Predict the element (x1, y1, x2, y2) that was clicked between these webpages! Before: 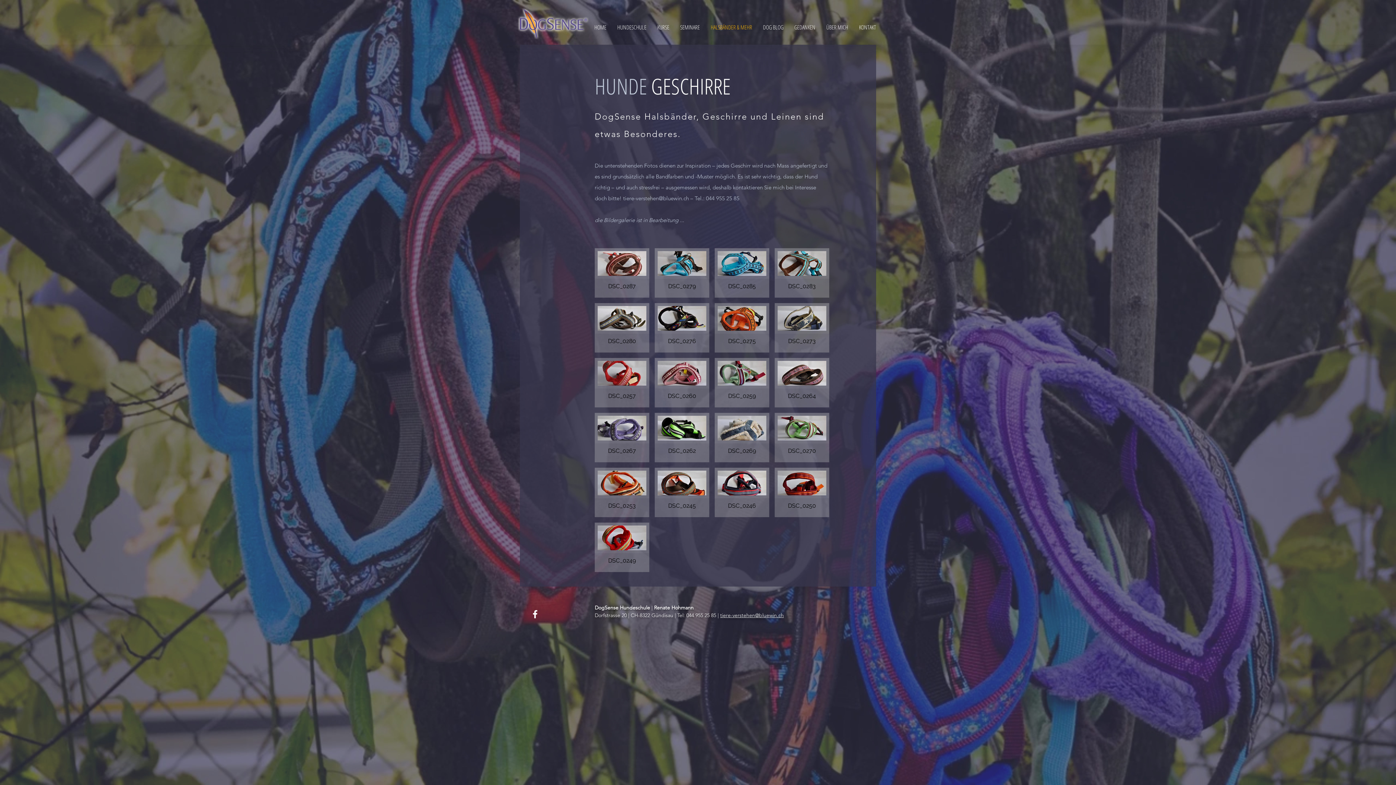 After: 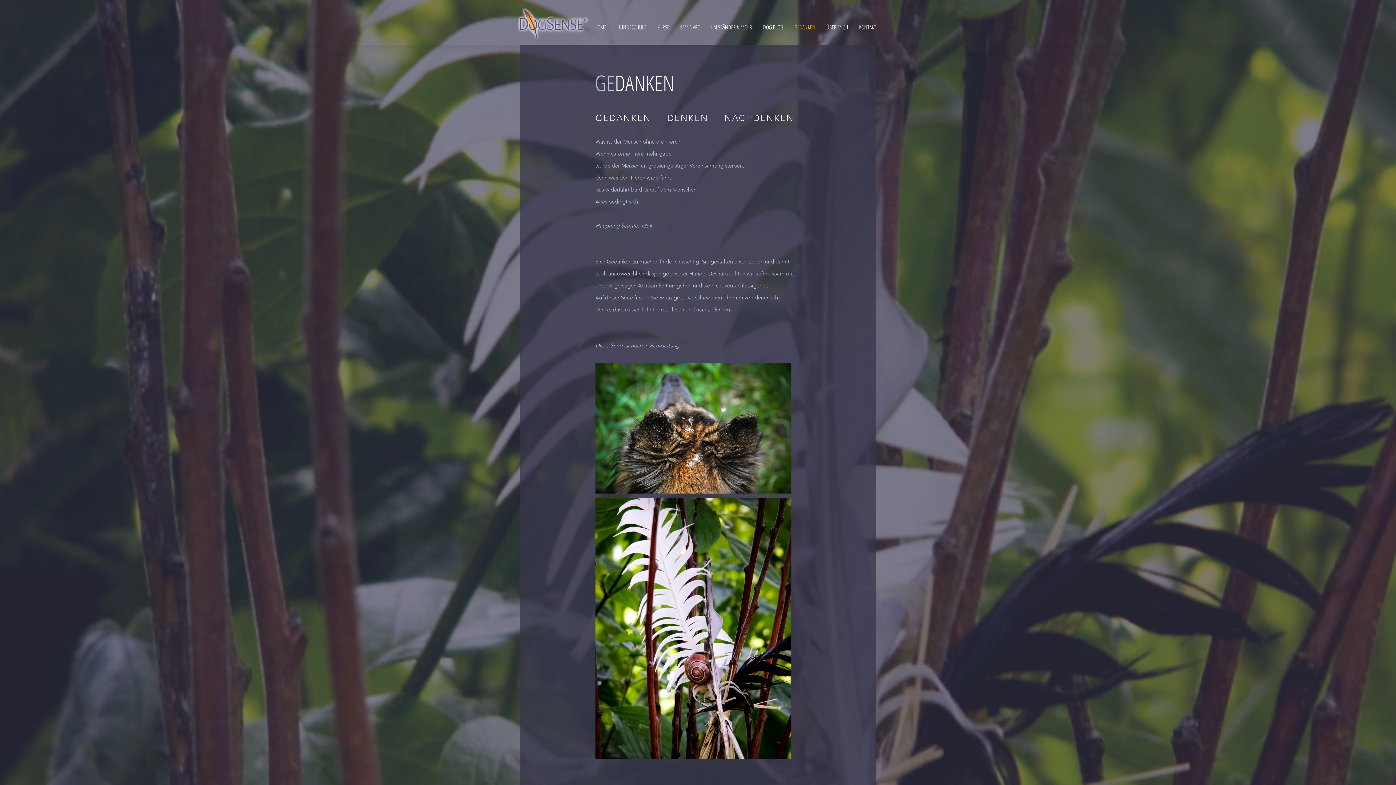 Action: label: GEDANKEN bbox: (789, 18, 821, 36)